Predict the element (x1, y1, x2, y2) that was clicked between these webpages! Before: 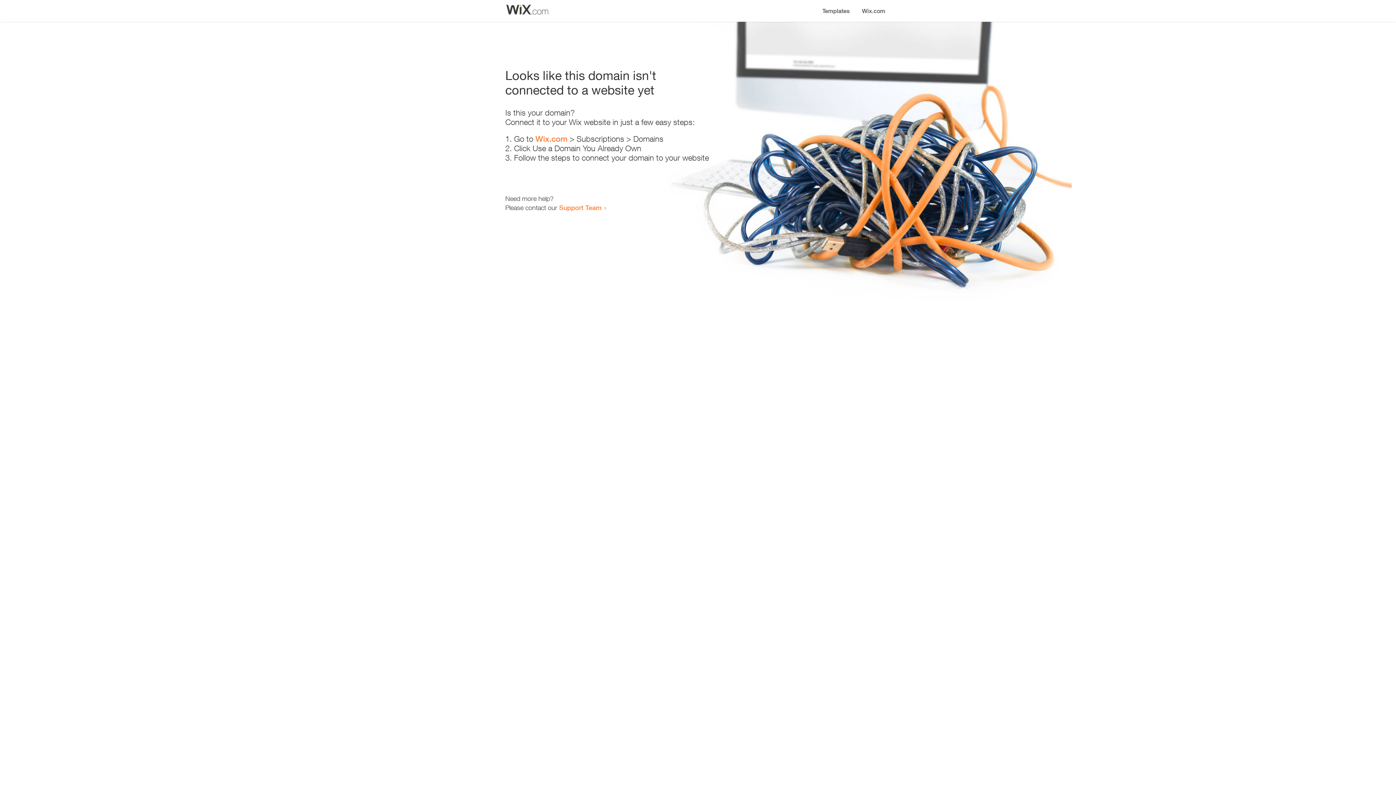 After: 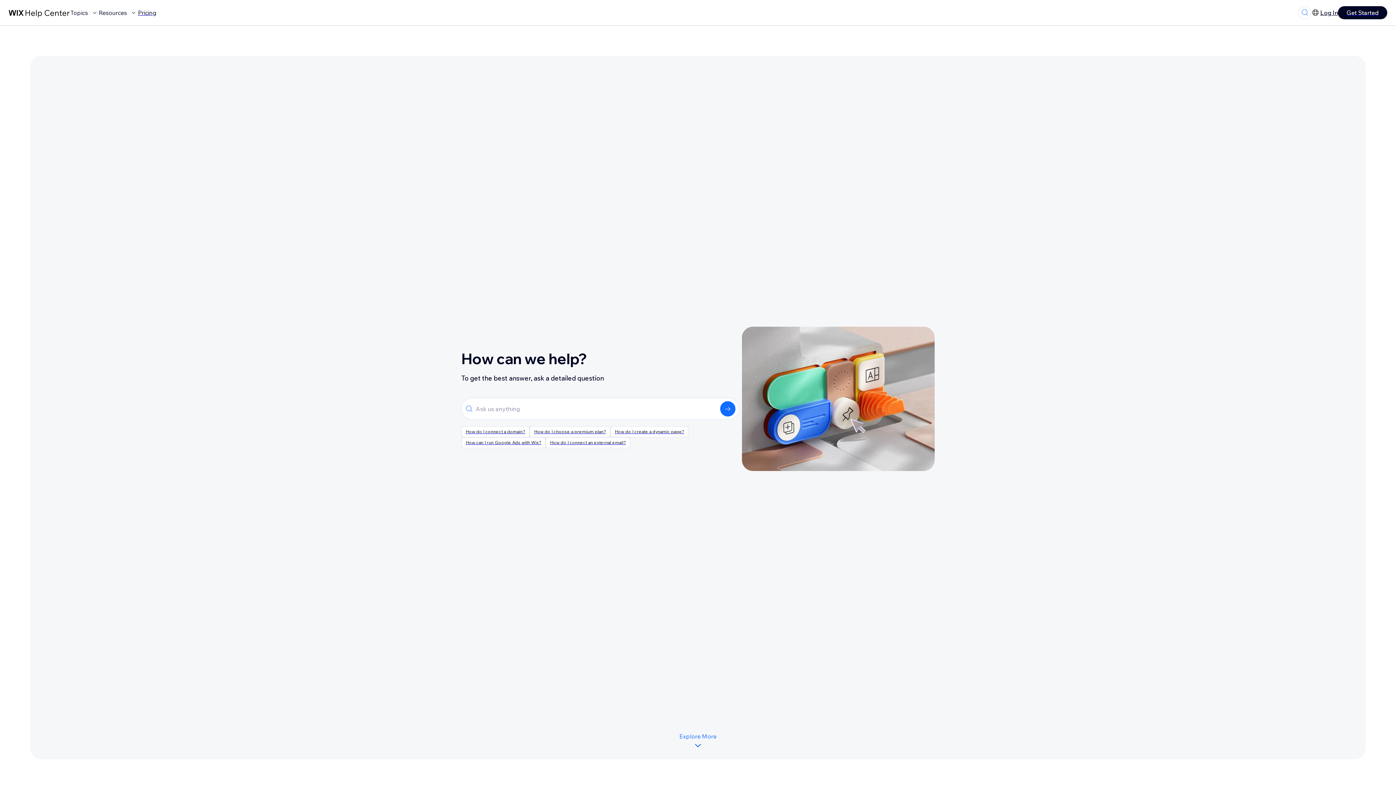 Action: bbox: (559, 203, 601, 211) label: Support Team